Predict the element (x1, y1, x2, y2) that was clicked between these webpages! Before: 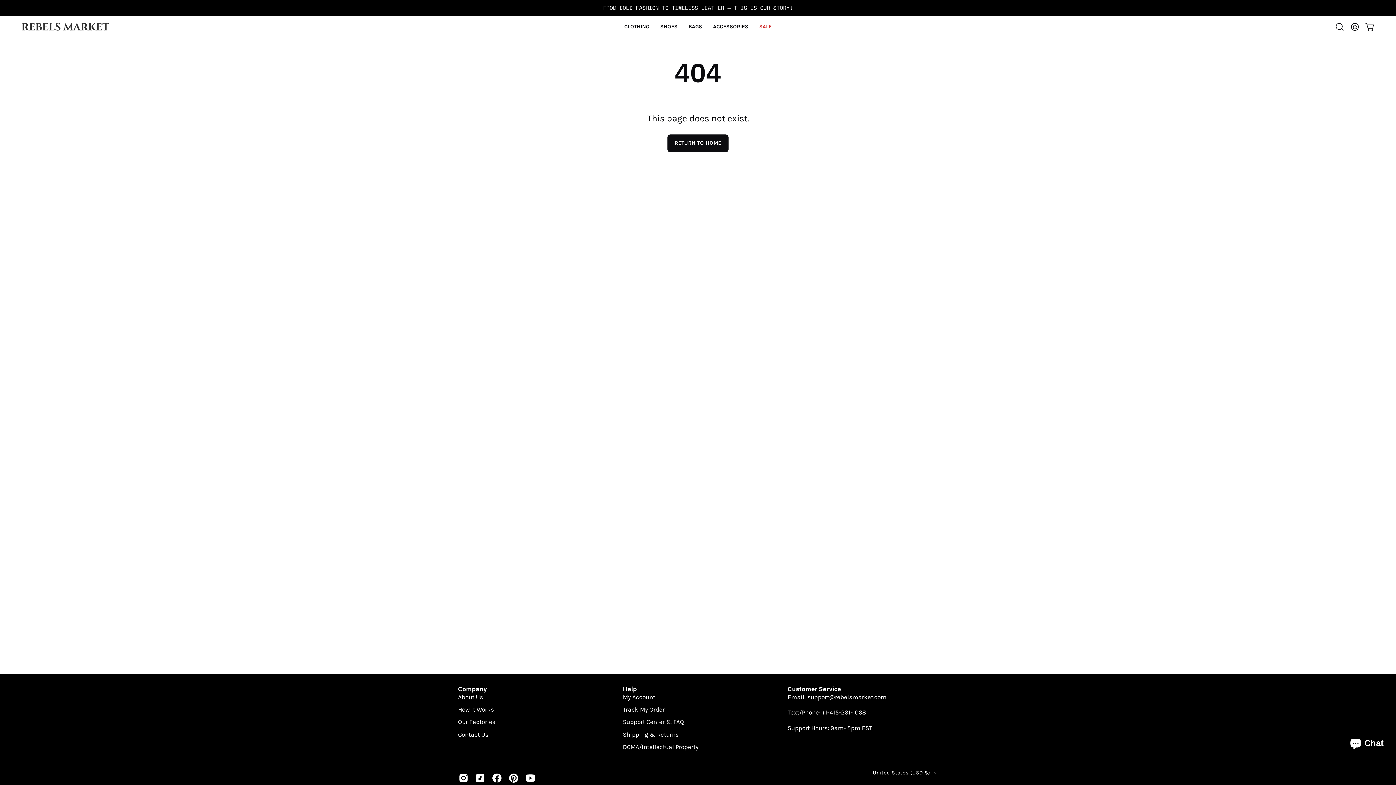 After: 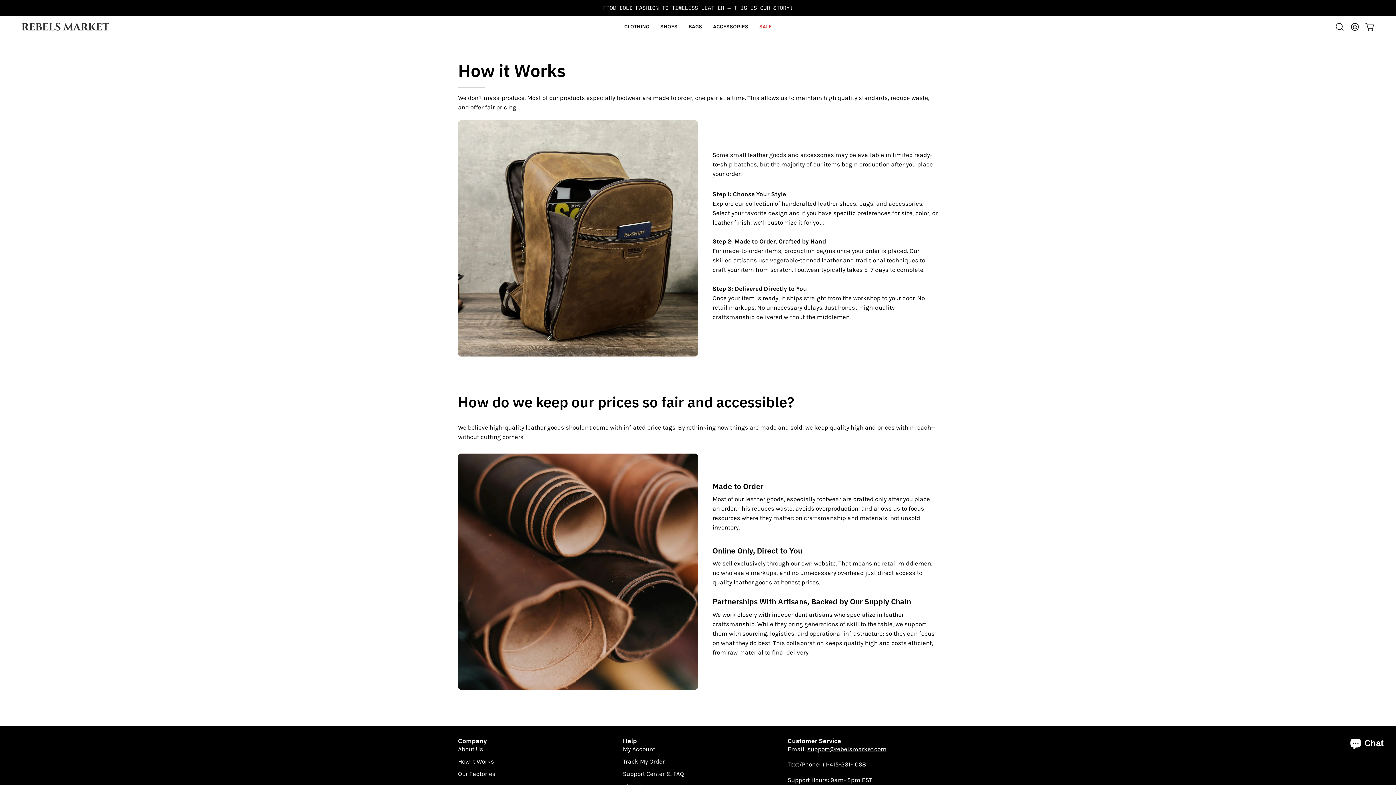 Action: label: How It Works bbox: (458, 706, 494, 713)